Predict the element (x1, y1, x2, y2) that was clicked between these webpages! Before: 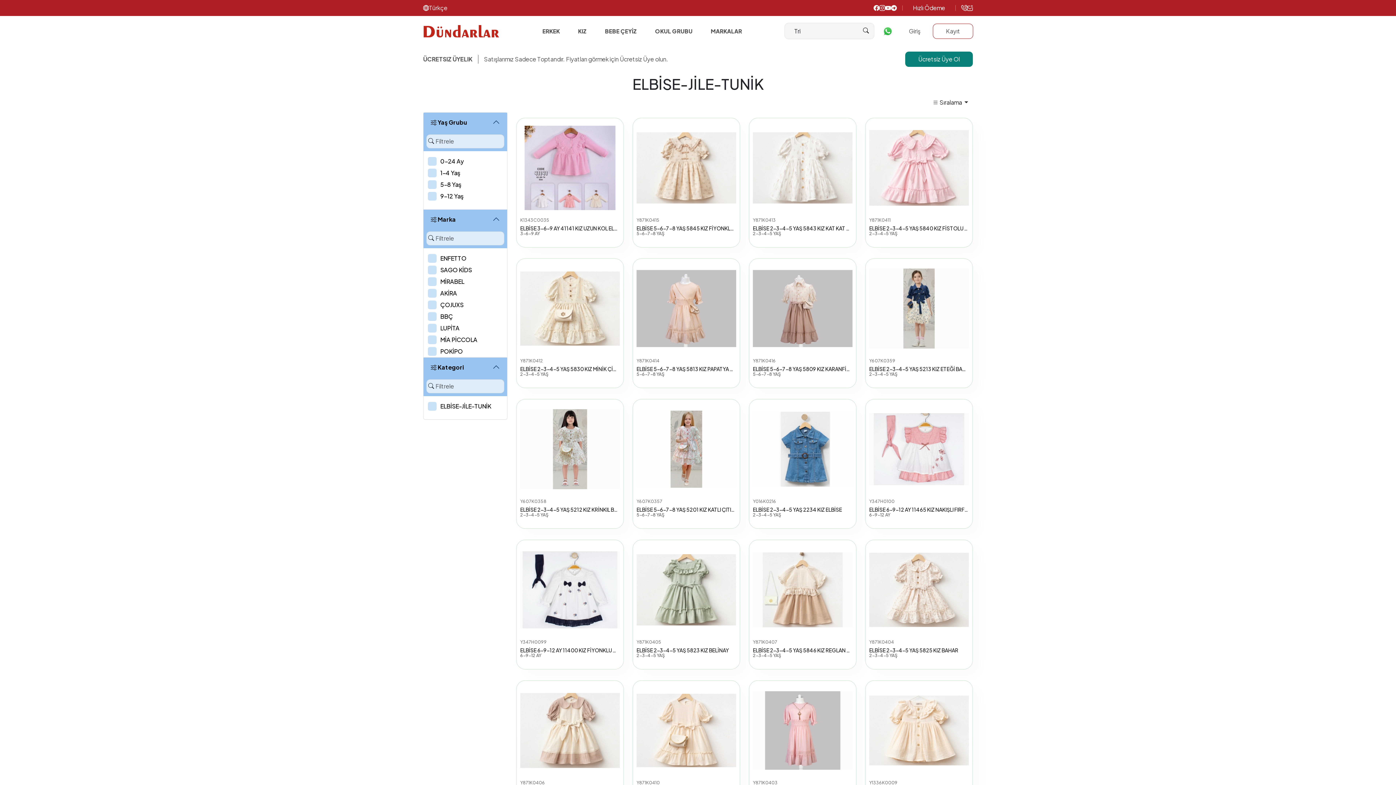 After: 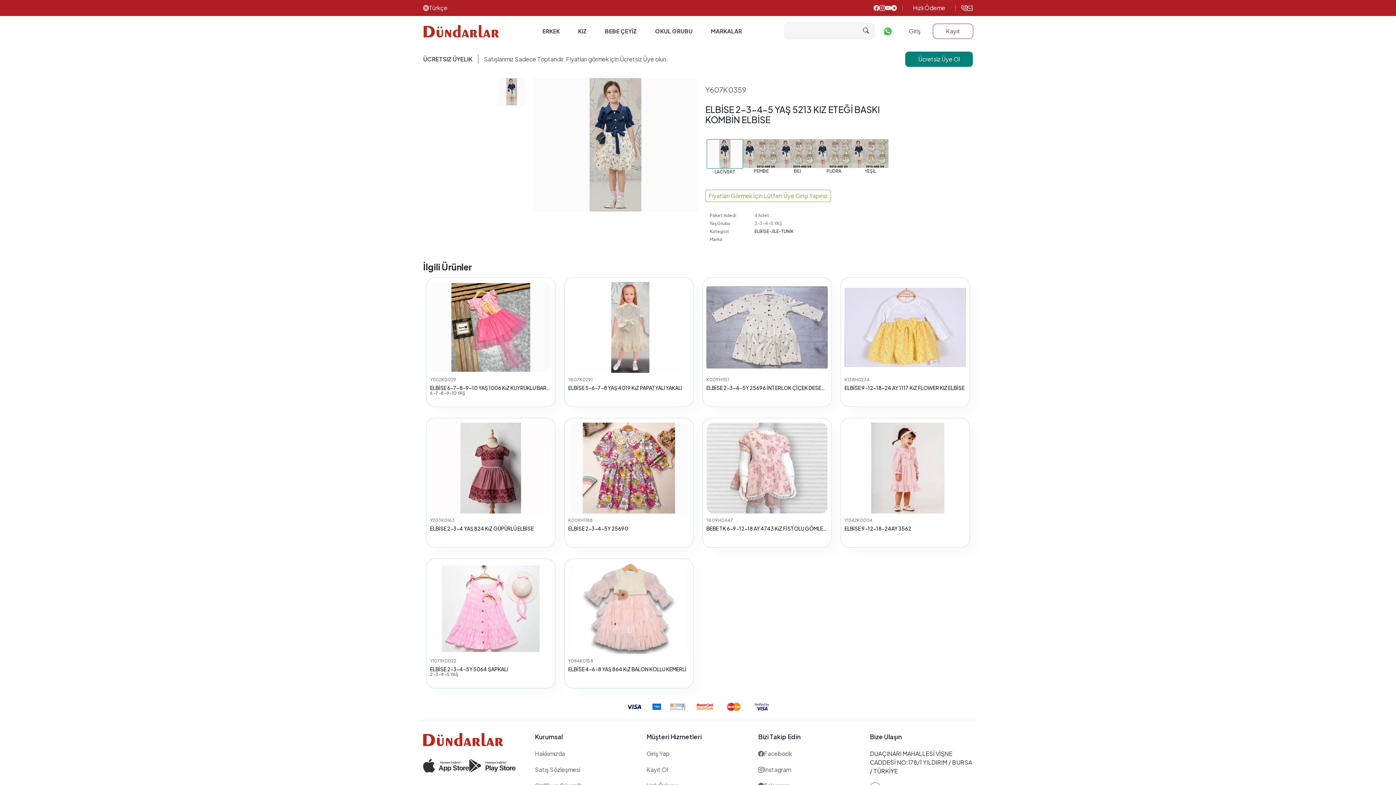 Action: bbox: (869, 263, 969, 354)